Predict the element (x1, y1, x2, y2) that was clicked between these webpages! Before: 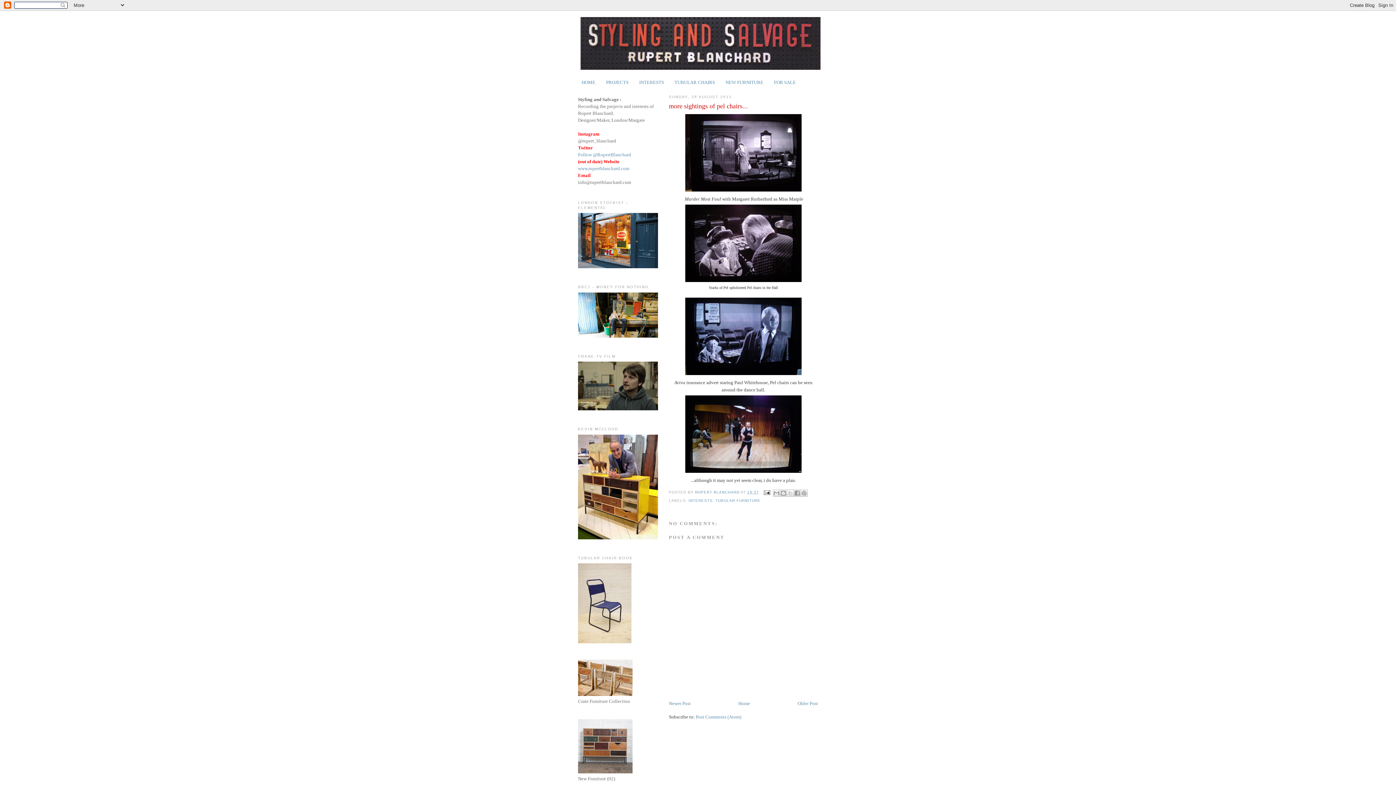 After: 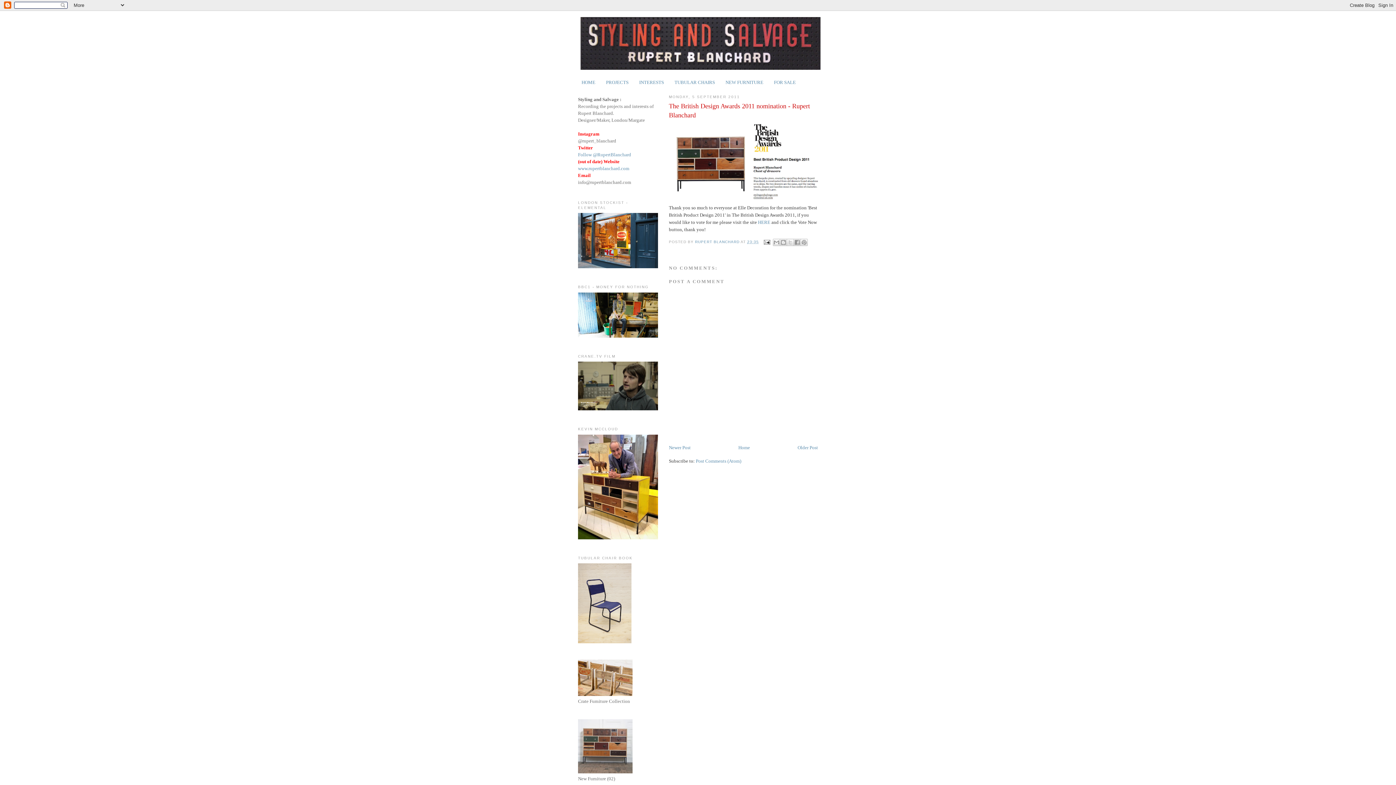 Action: bbox: (669, 700, 690, 706) label: Newer Post